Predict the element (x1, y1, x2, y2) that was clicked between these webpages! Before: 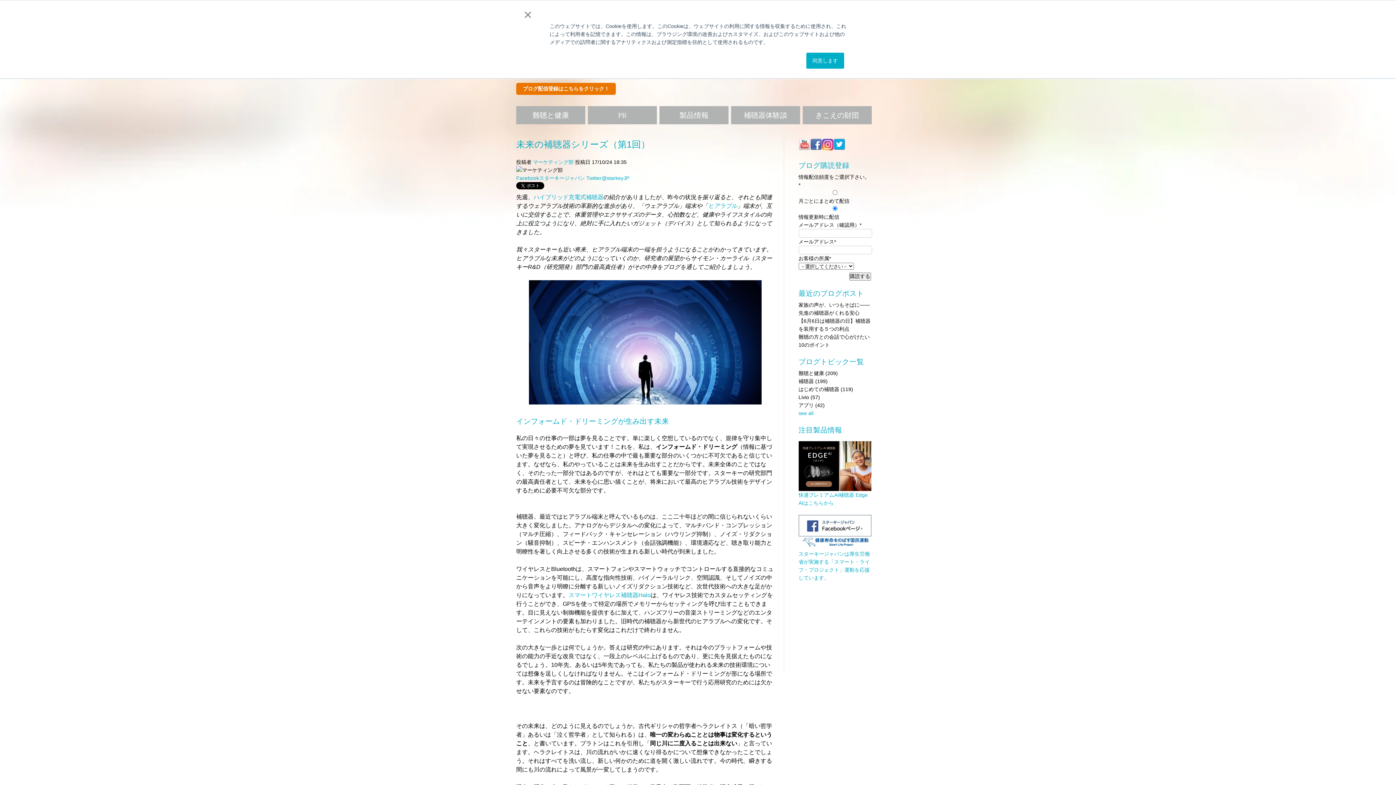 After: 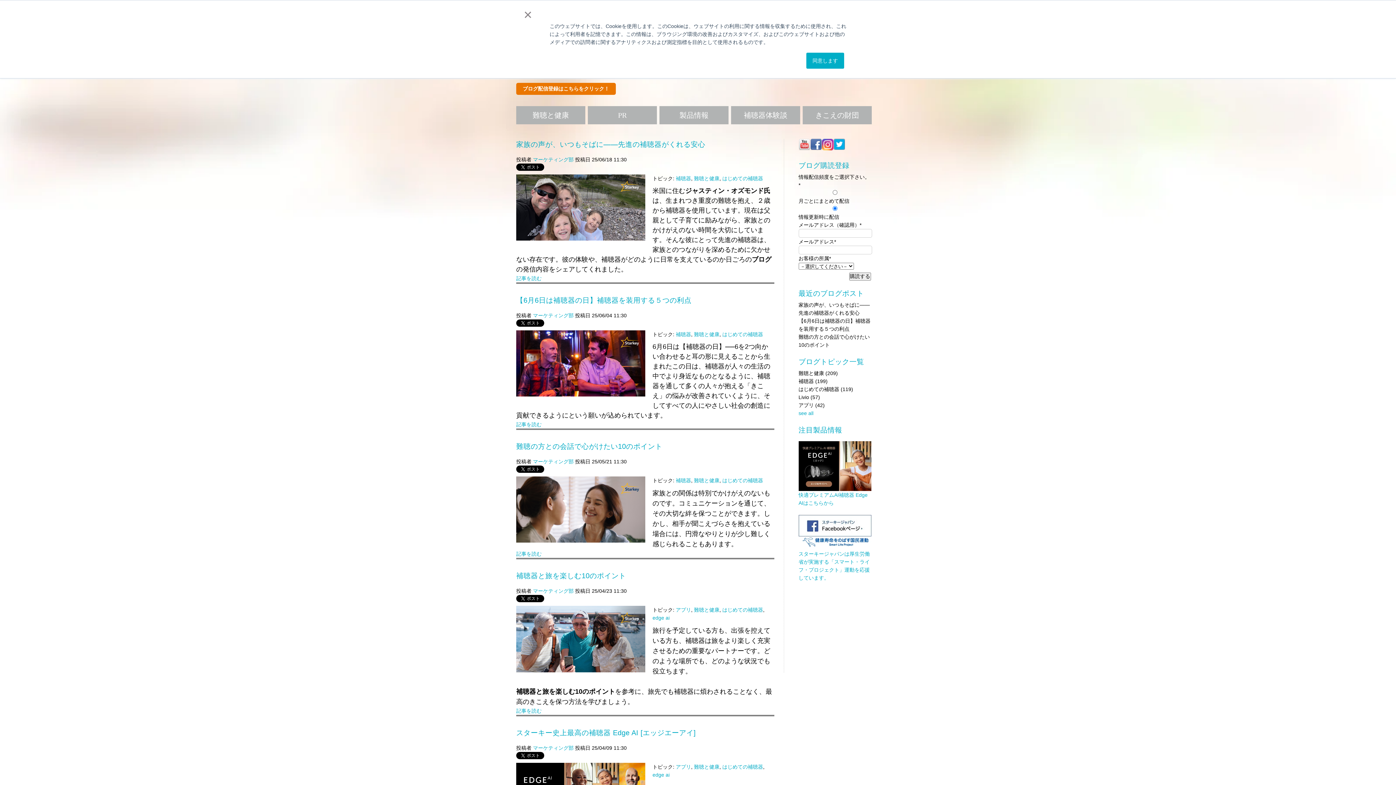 Action: label: はじめての補聴器 (119) bbox: (798, 386, 853, 392)